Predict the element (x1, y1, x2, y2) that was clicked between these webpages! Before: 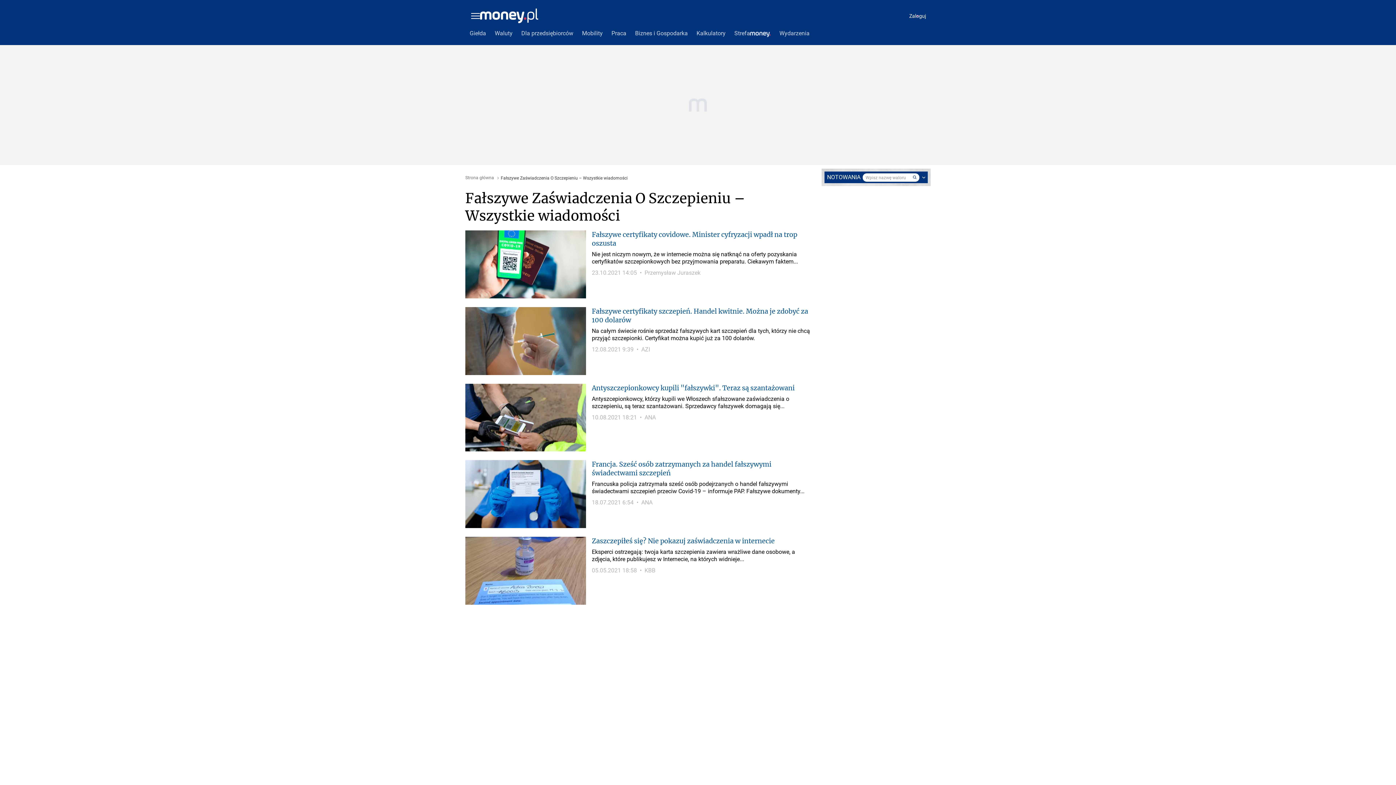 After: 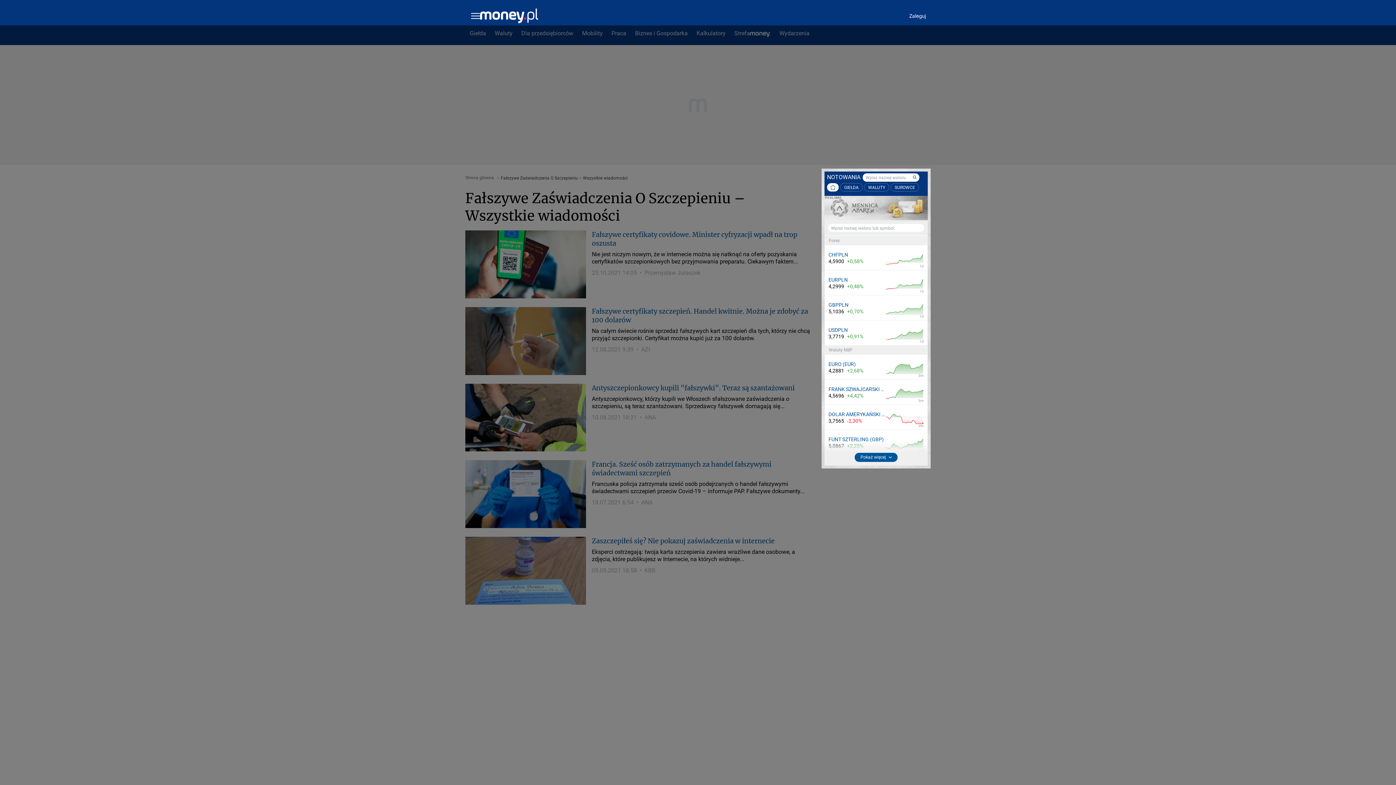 Action: bbox: (919, 173, 928, 181)